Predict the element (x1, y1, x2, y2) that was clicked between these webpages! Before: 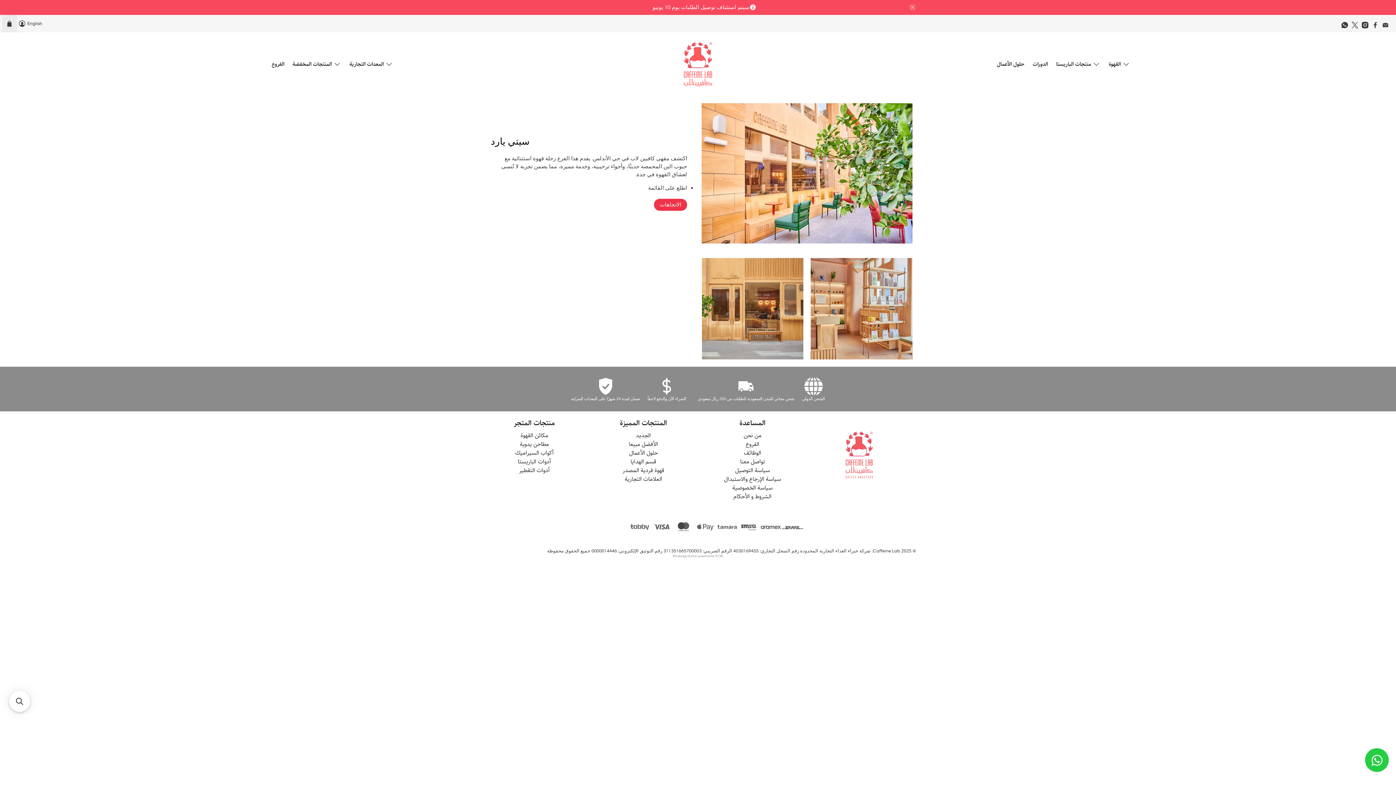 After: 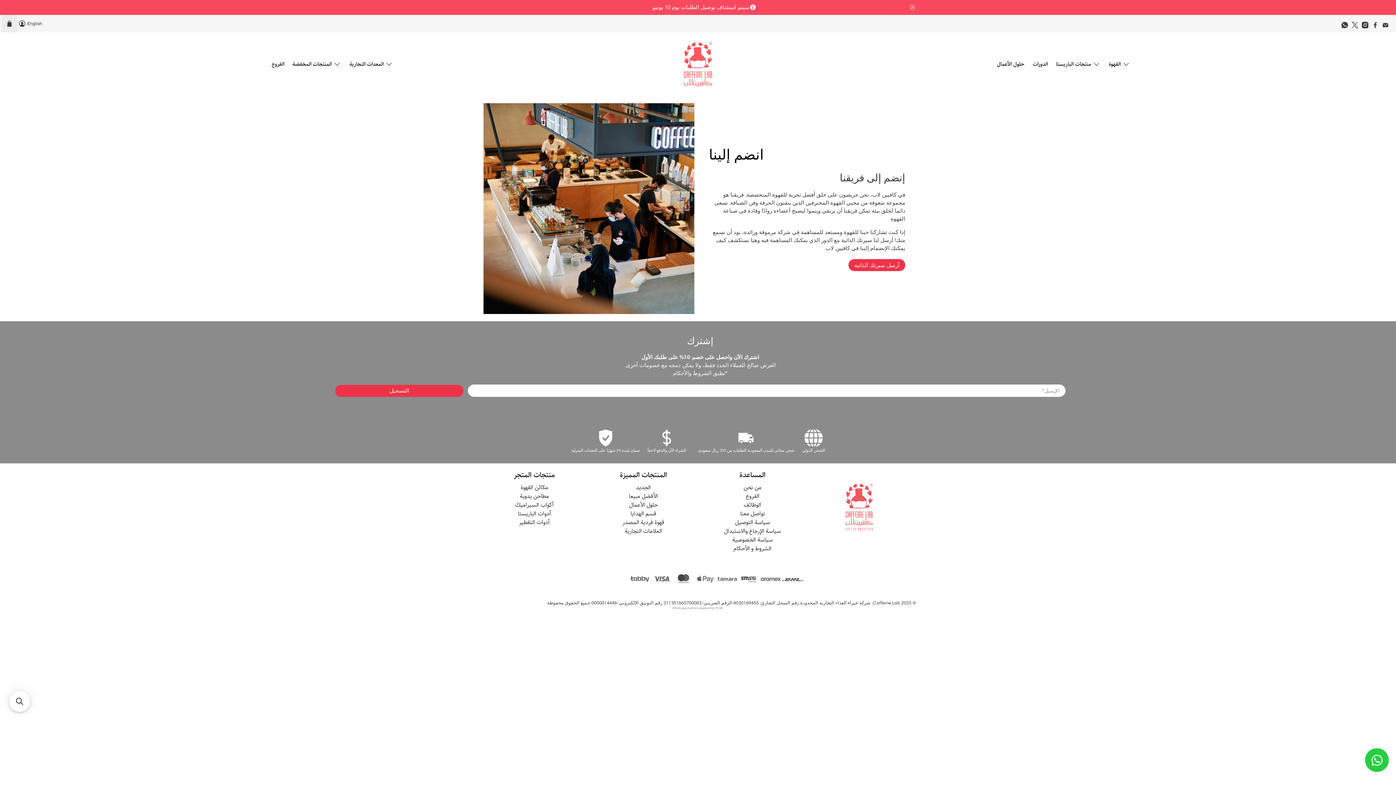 Action: label: الوظائف bbox: (744, 448, 761, 457)